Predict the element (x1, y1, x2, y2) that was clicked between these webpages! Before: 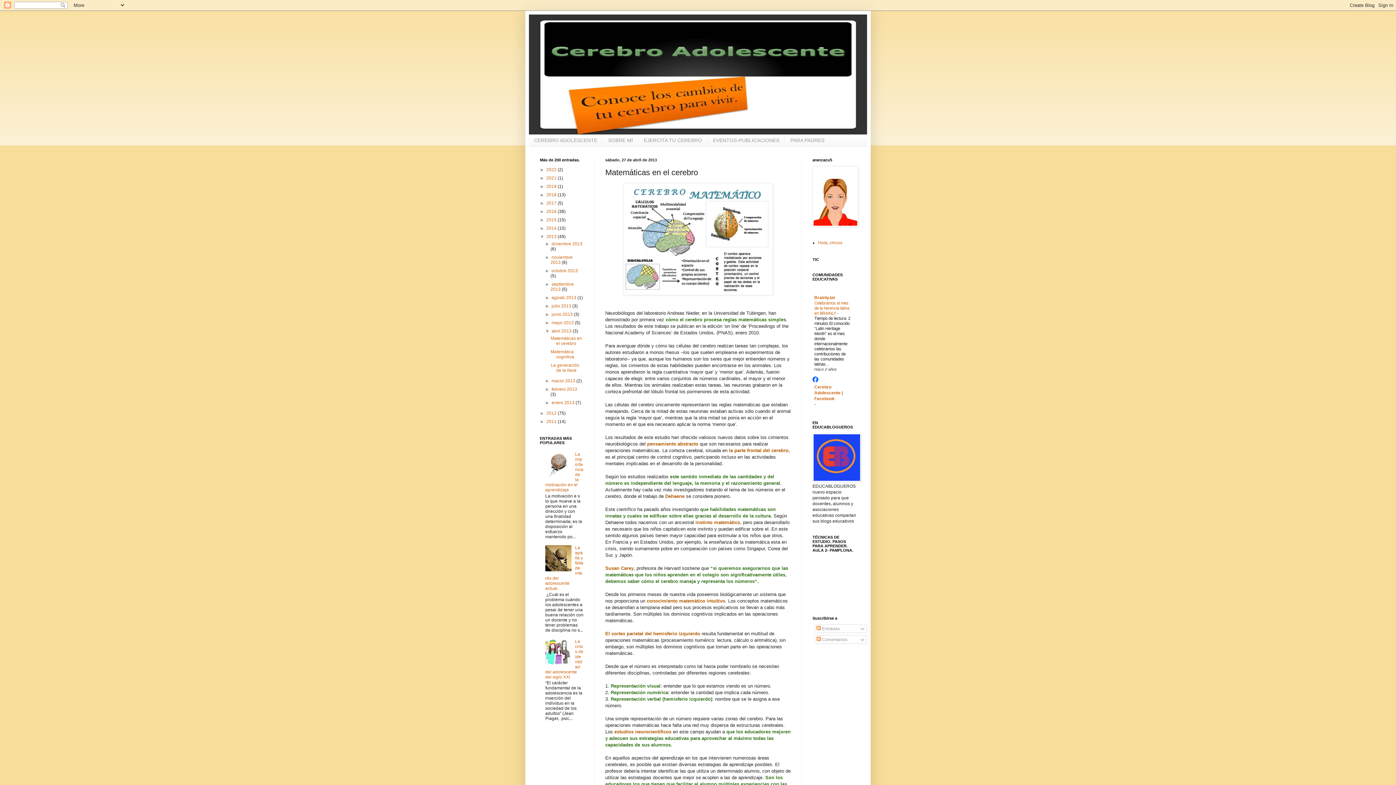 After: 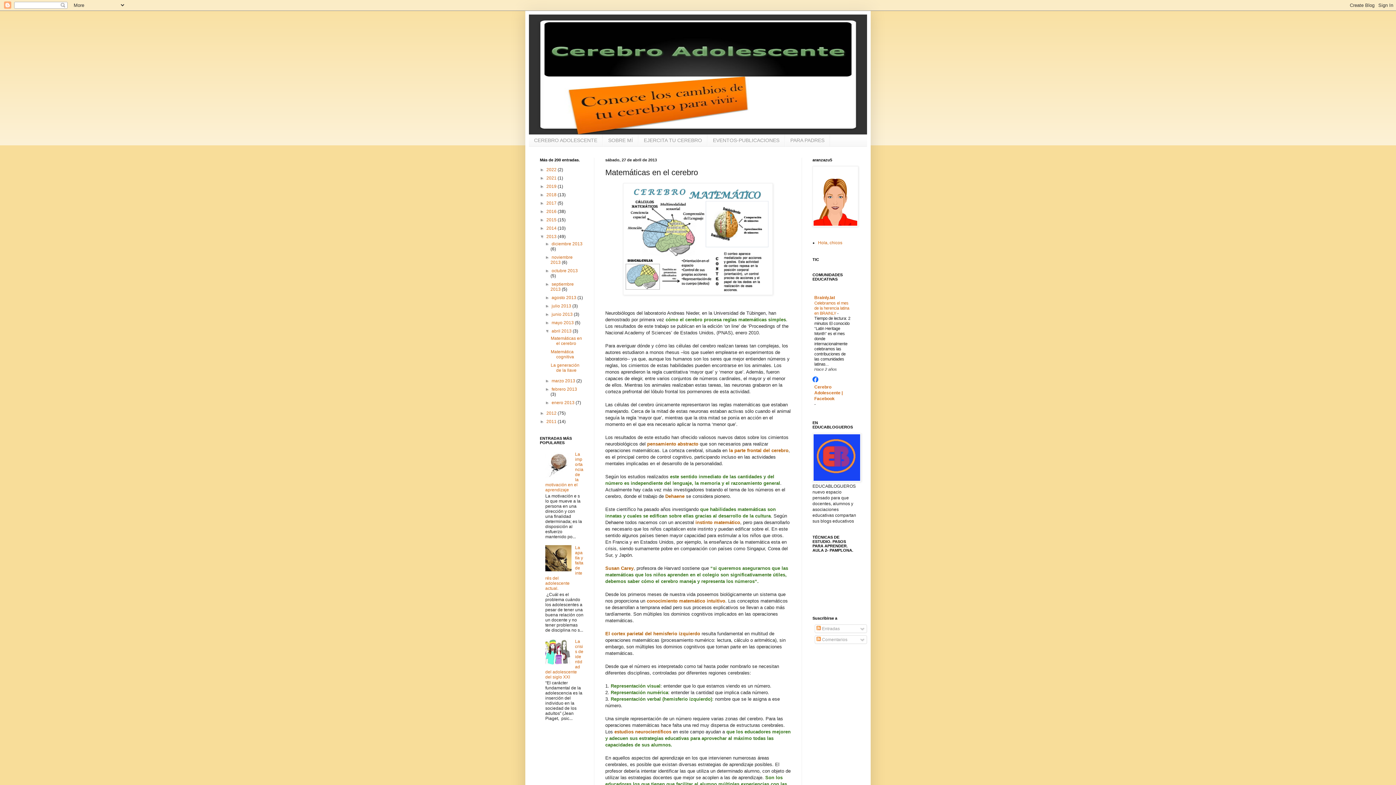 Action: bbox: (545, 661, 573, 666)